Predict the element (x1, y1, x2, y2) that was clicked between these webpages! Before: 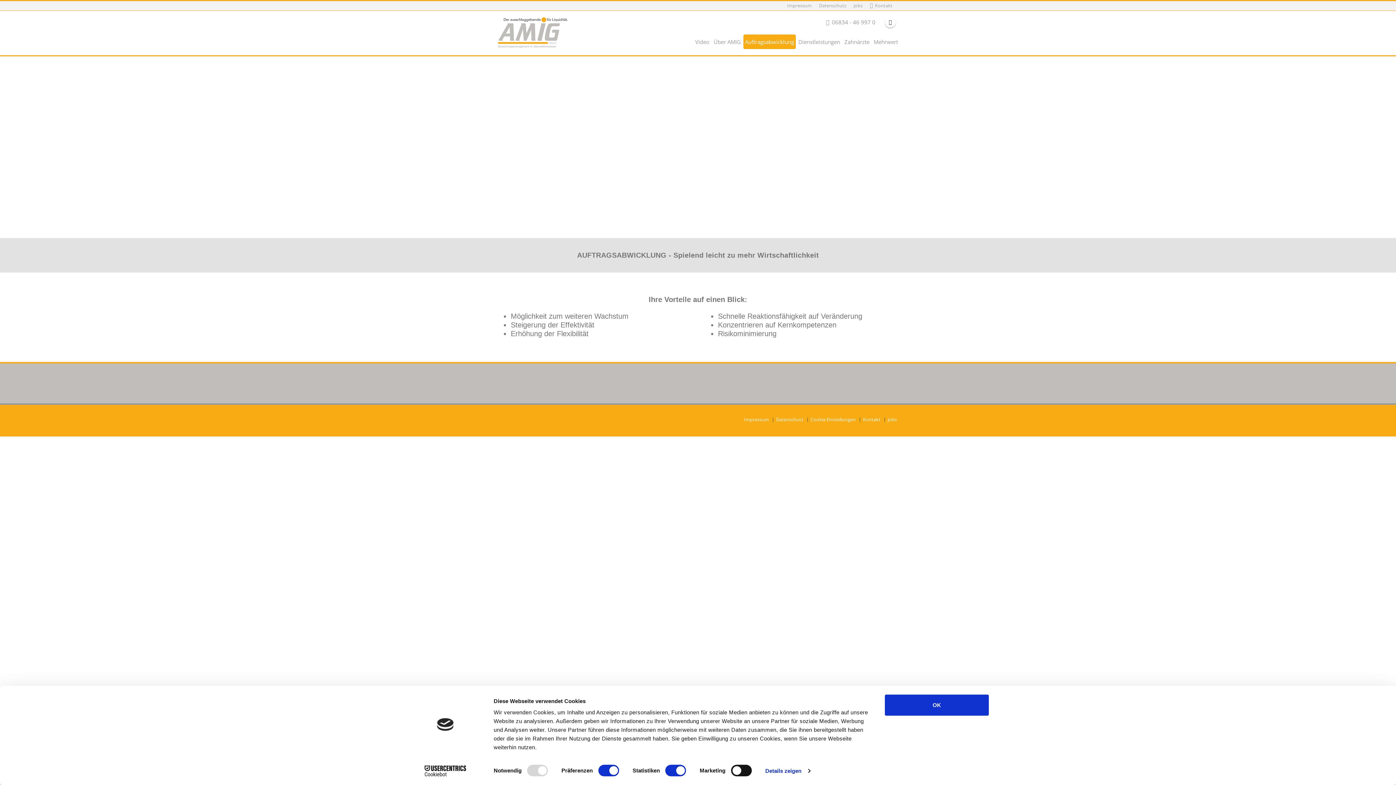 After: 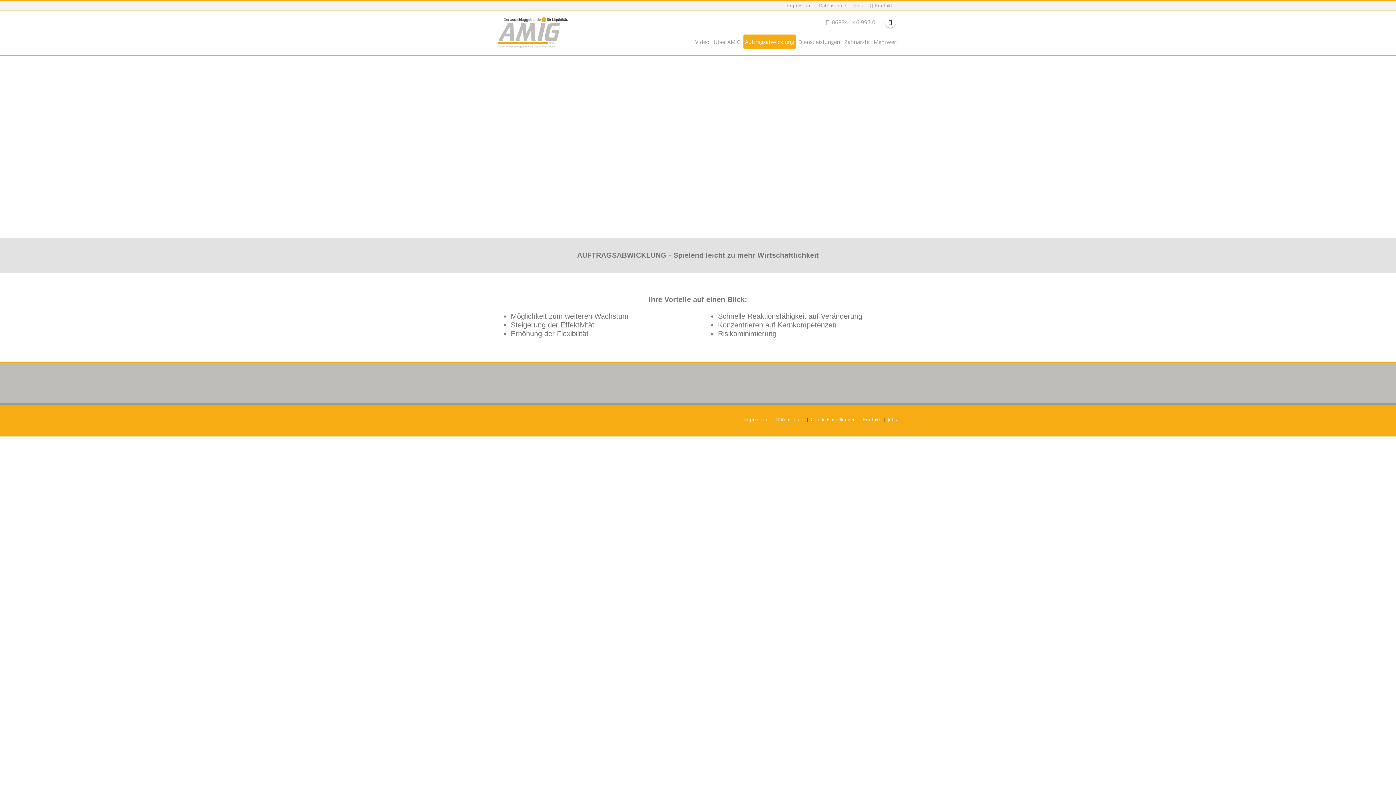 Action: label: OK bbox: (885, 695, 989, 716)